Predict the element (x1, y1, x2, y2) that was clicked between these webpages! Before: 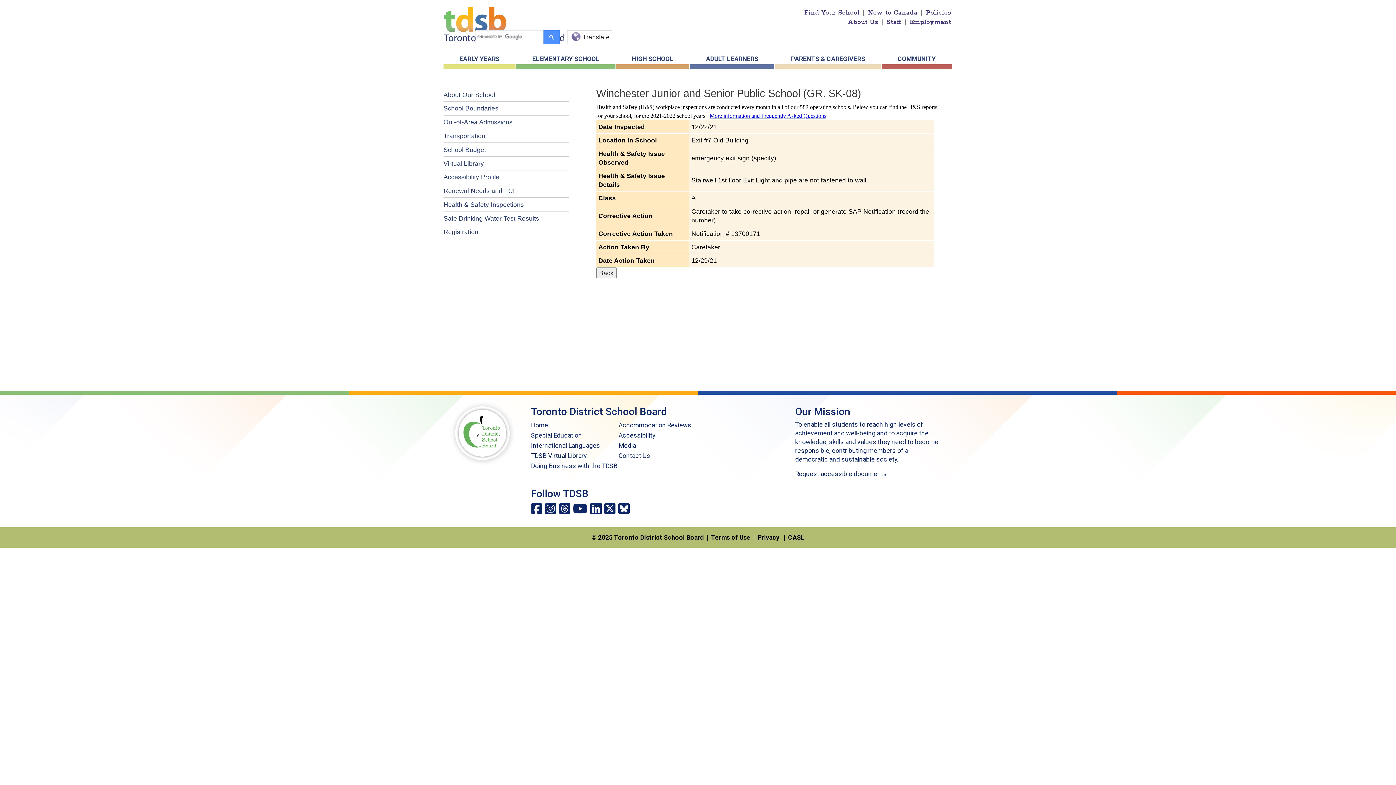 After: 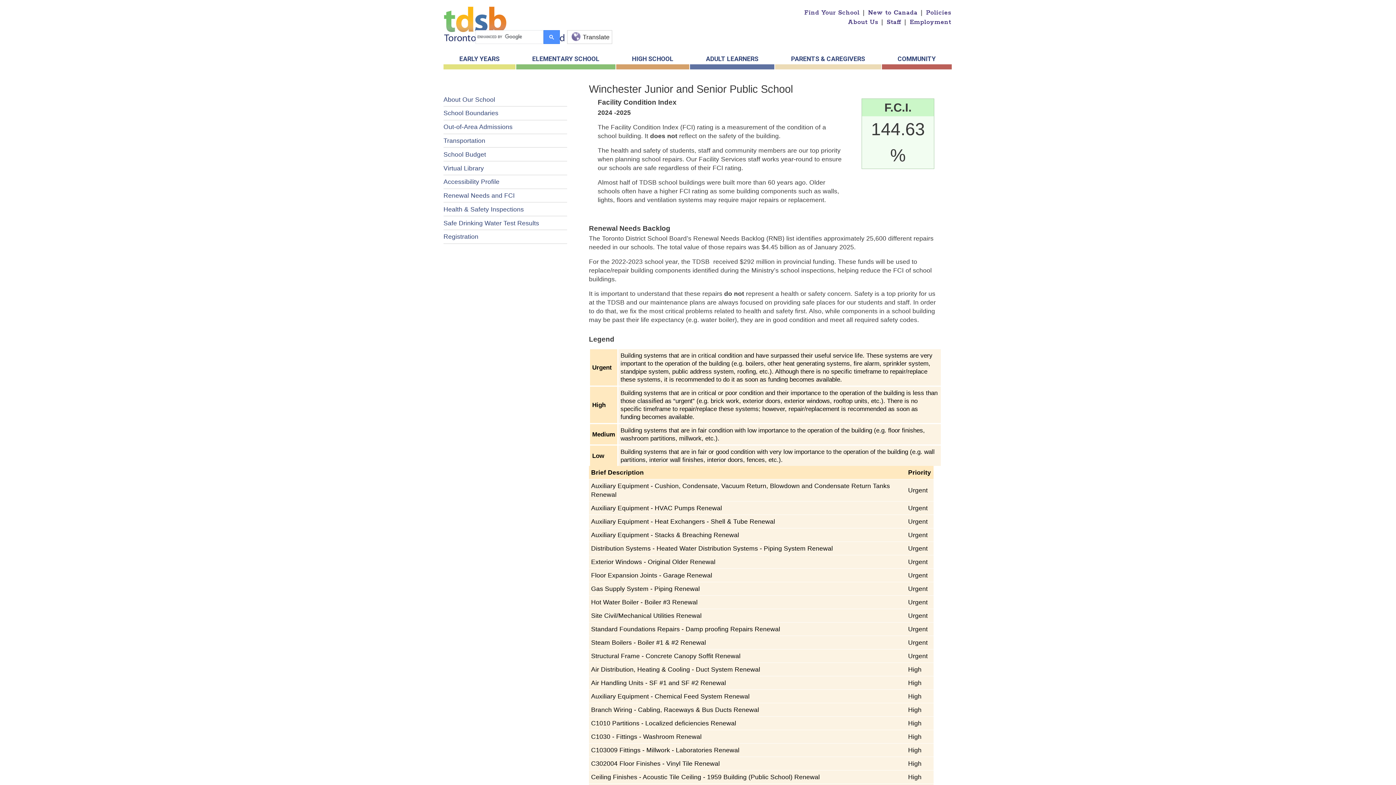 Action: bbox: (443, 184, 569, 197) label: Renewal Needs and FCI